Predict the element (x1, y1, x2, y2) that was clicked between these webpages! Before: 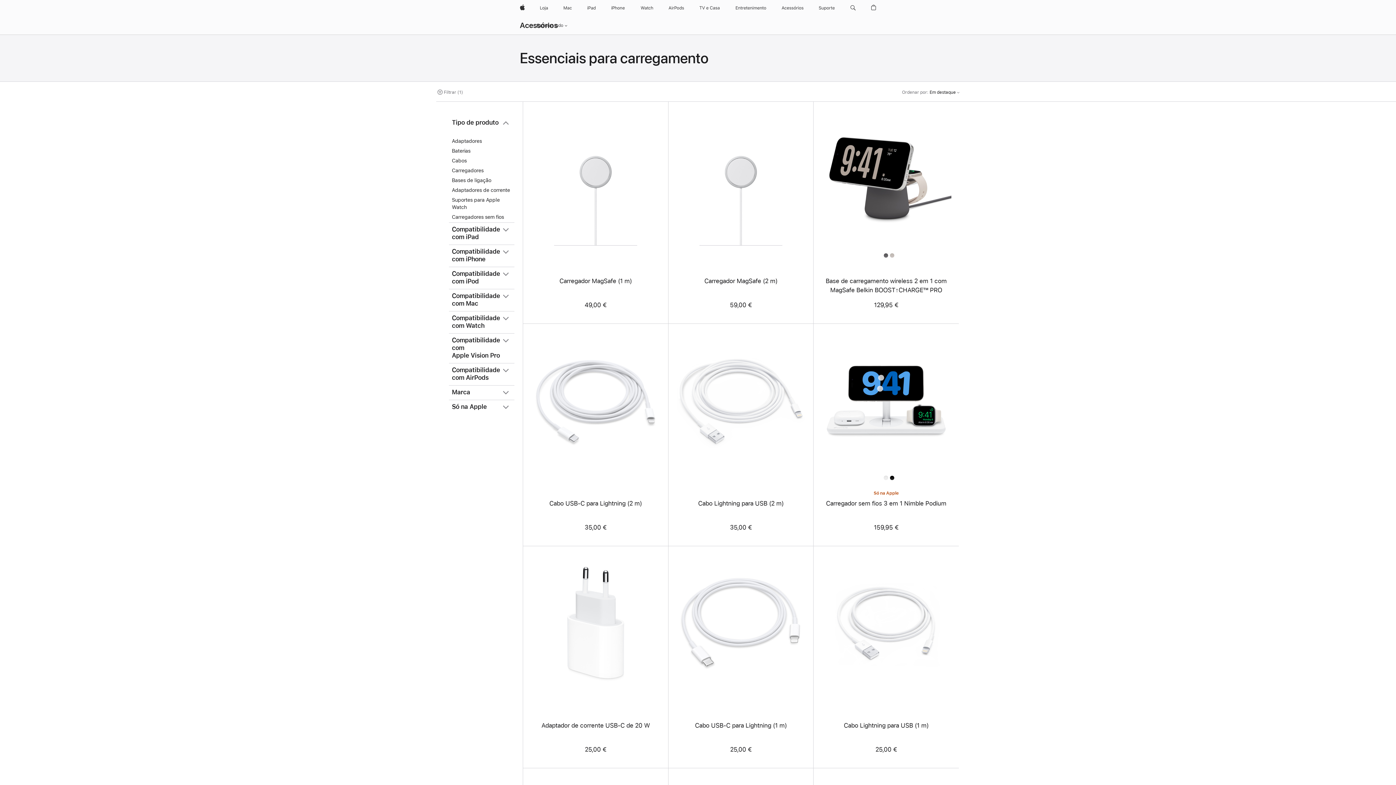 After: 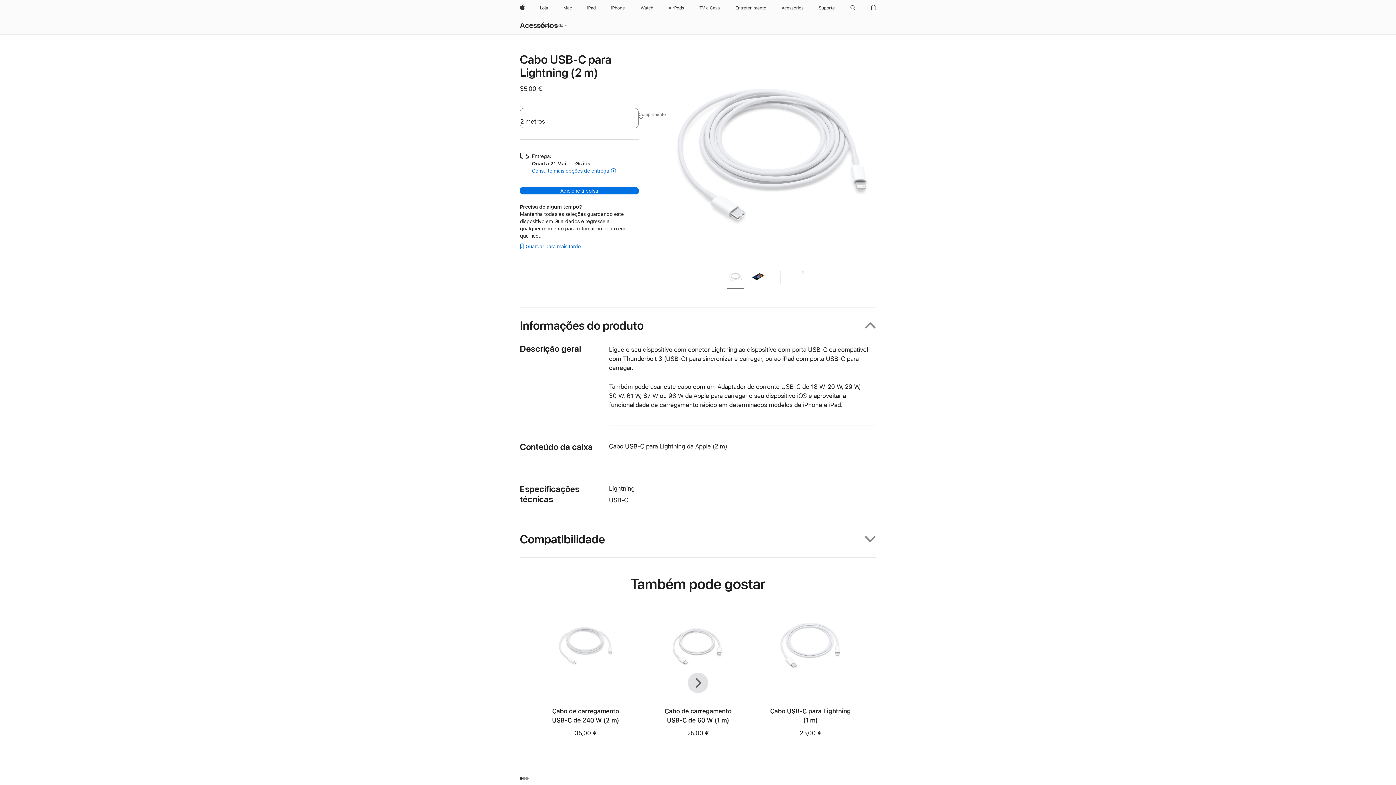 Action: label: Cabo USB-C para Lightning (2 m) bbox: (549, 499, 642, 507)